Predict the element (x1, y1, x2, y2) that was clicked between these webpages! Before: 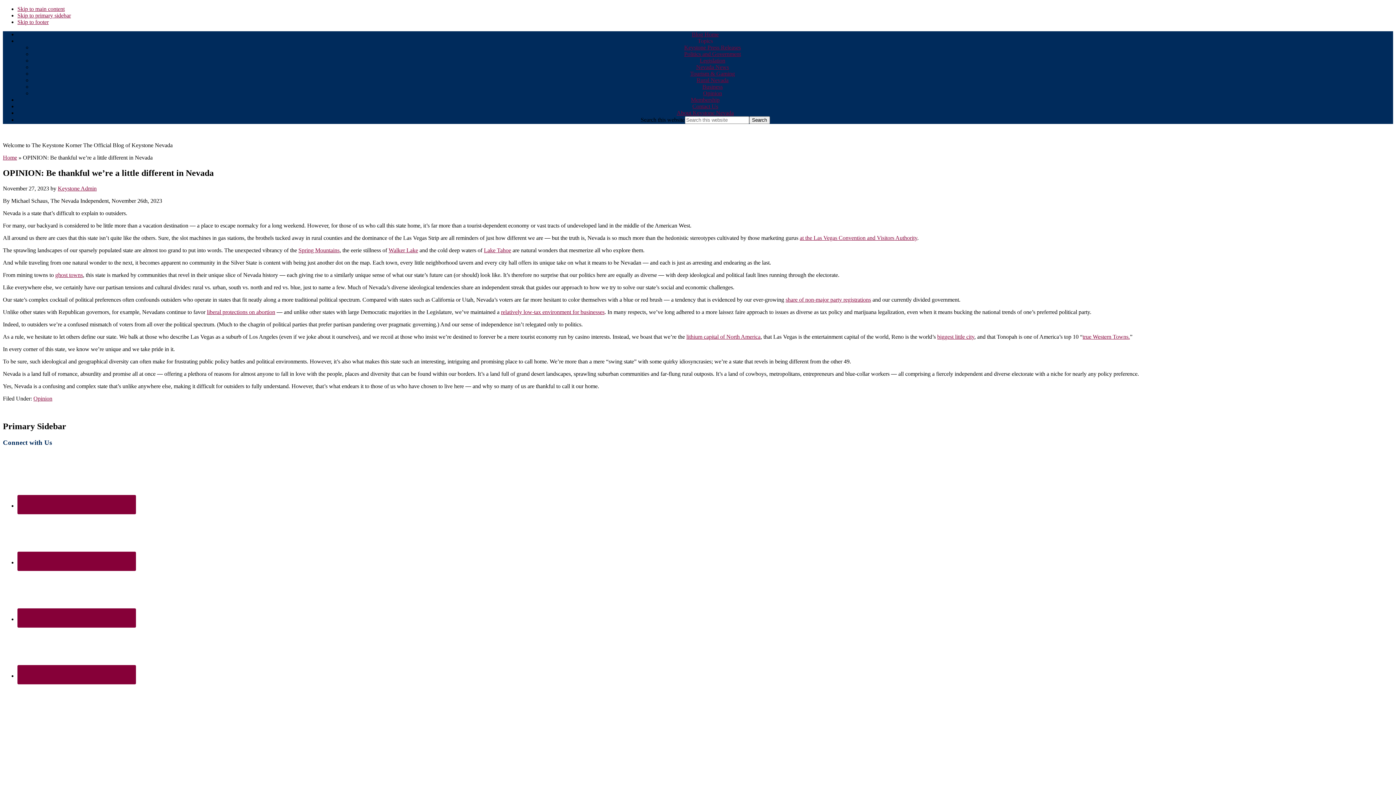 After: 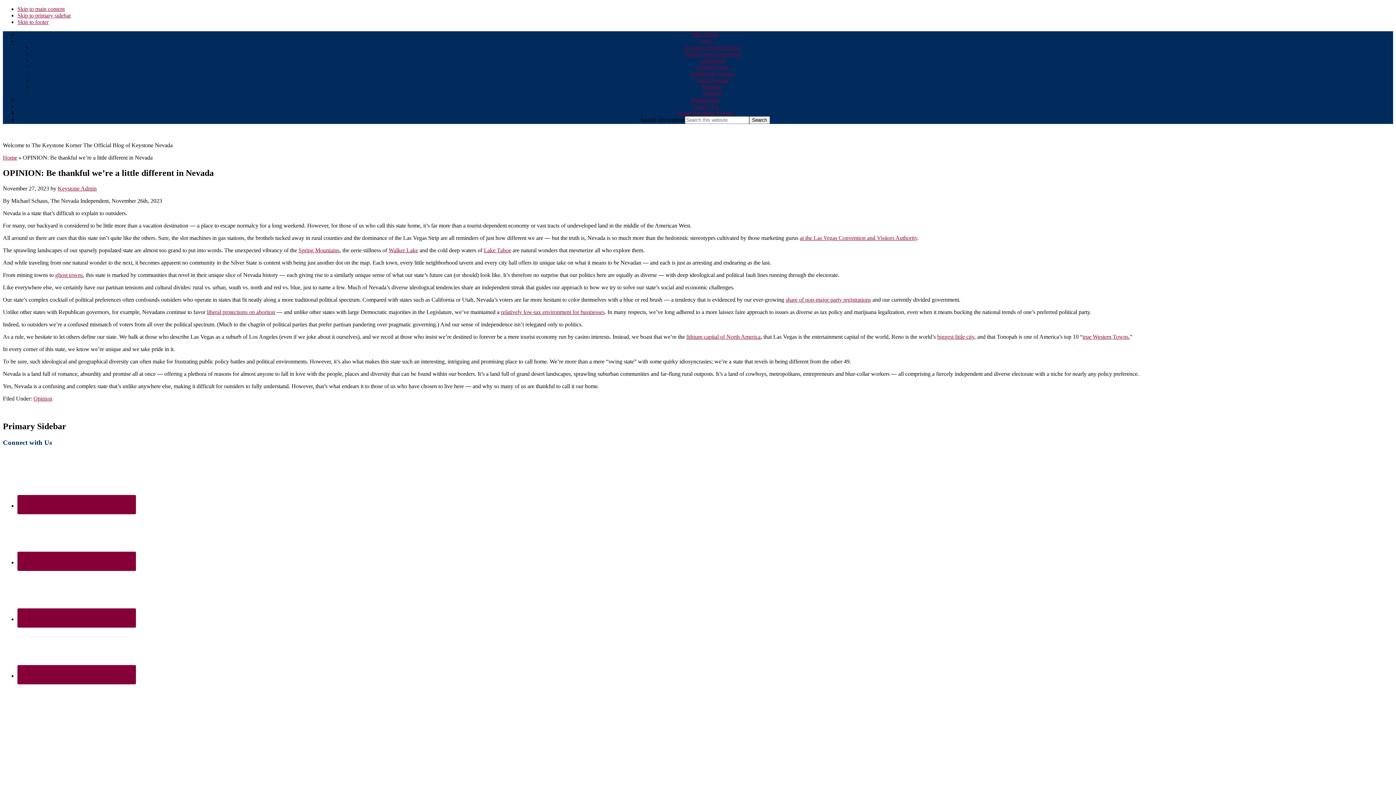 Action: bbox: (800, 234, 917, 241) label: at the Las Vegas Convention and Visitors Authority